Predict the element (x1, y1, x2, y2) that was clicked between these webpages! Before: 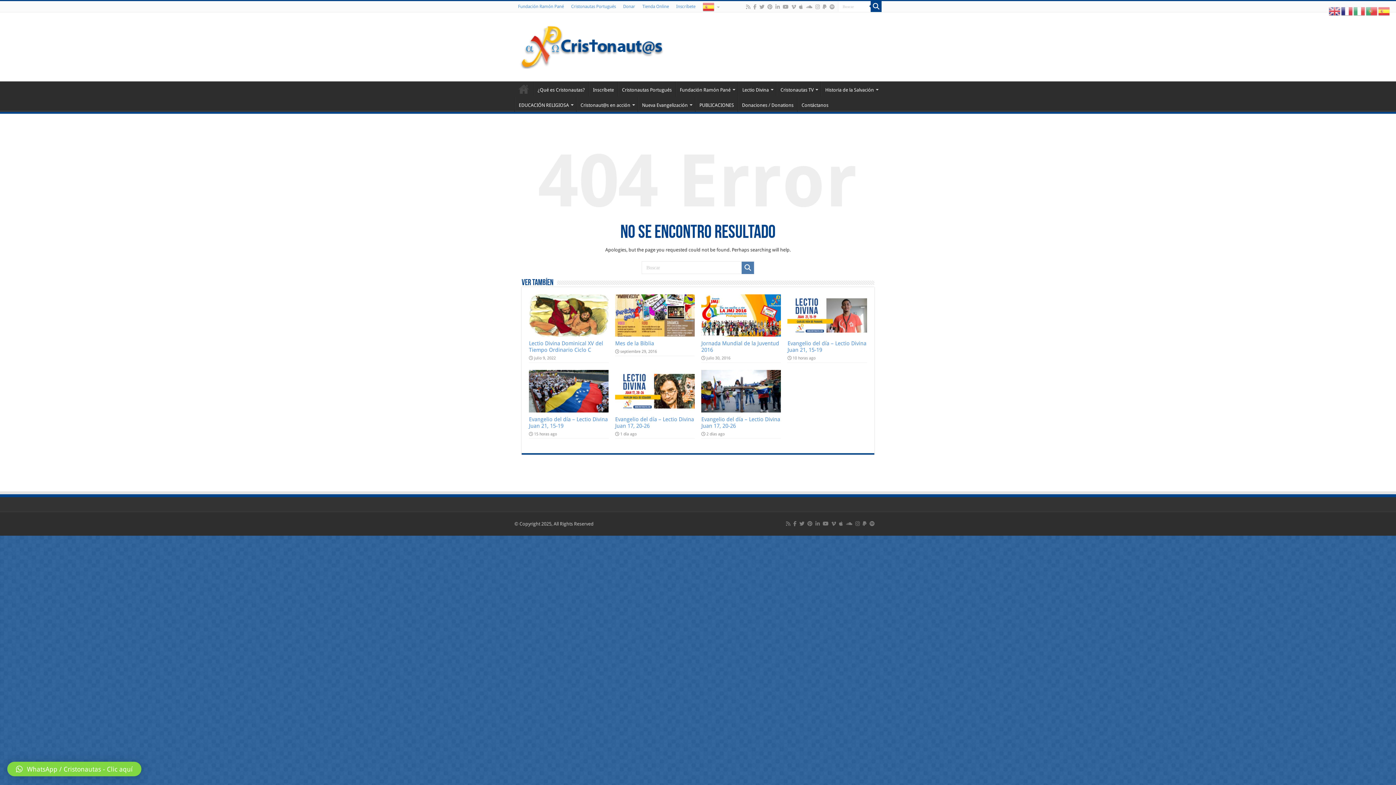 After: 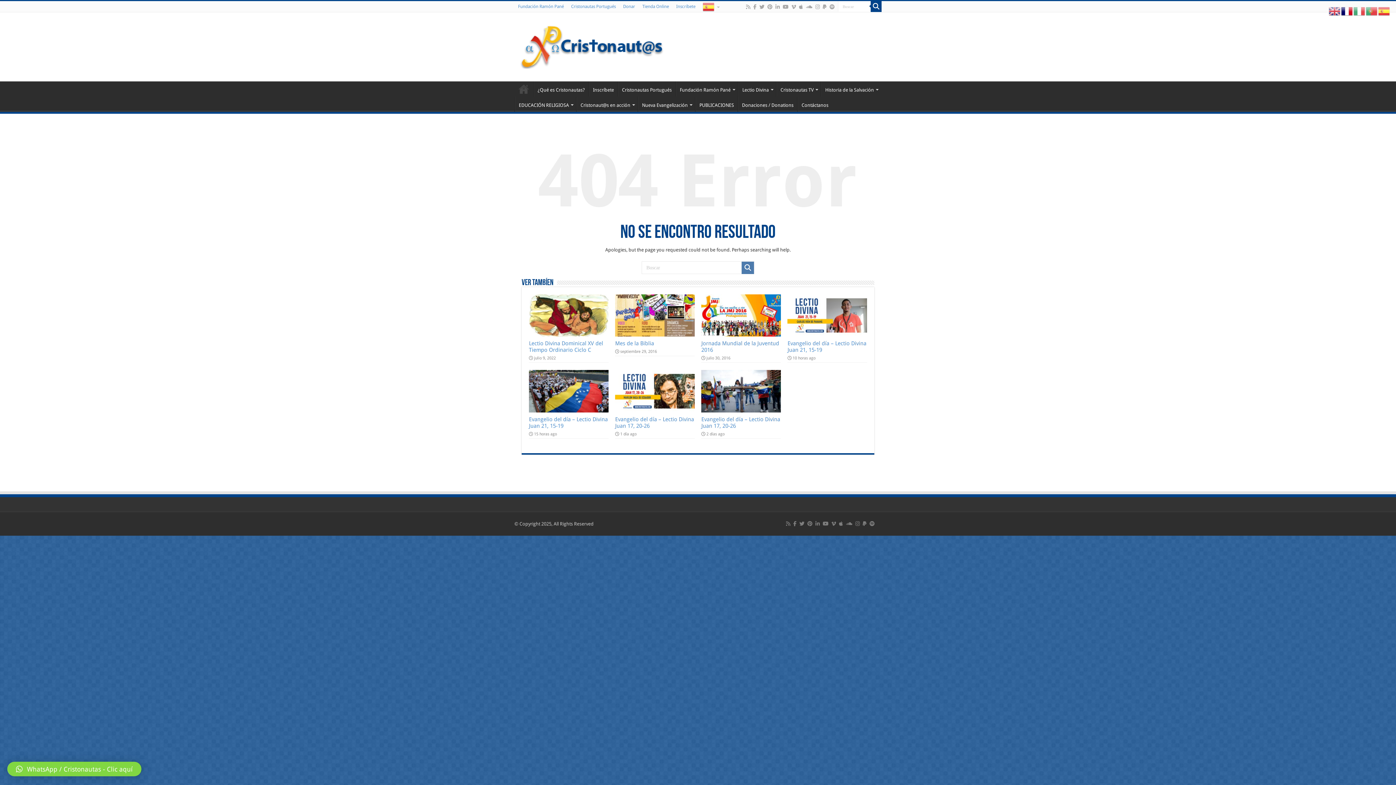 Action: bbox: (1341, 8, 1353, 13)